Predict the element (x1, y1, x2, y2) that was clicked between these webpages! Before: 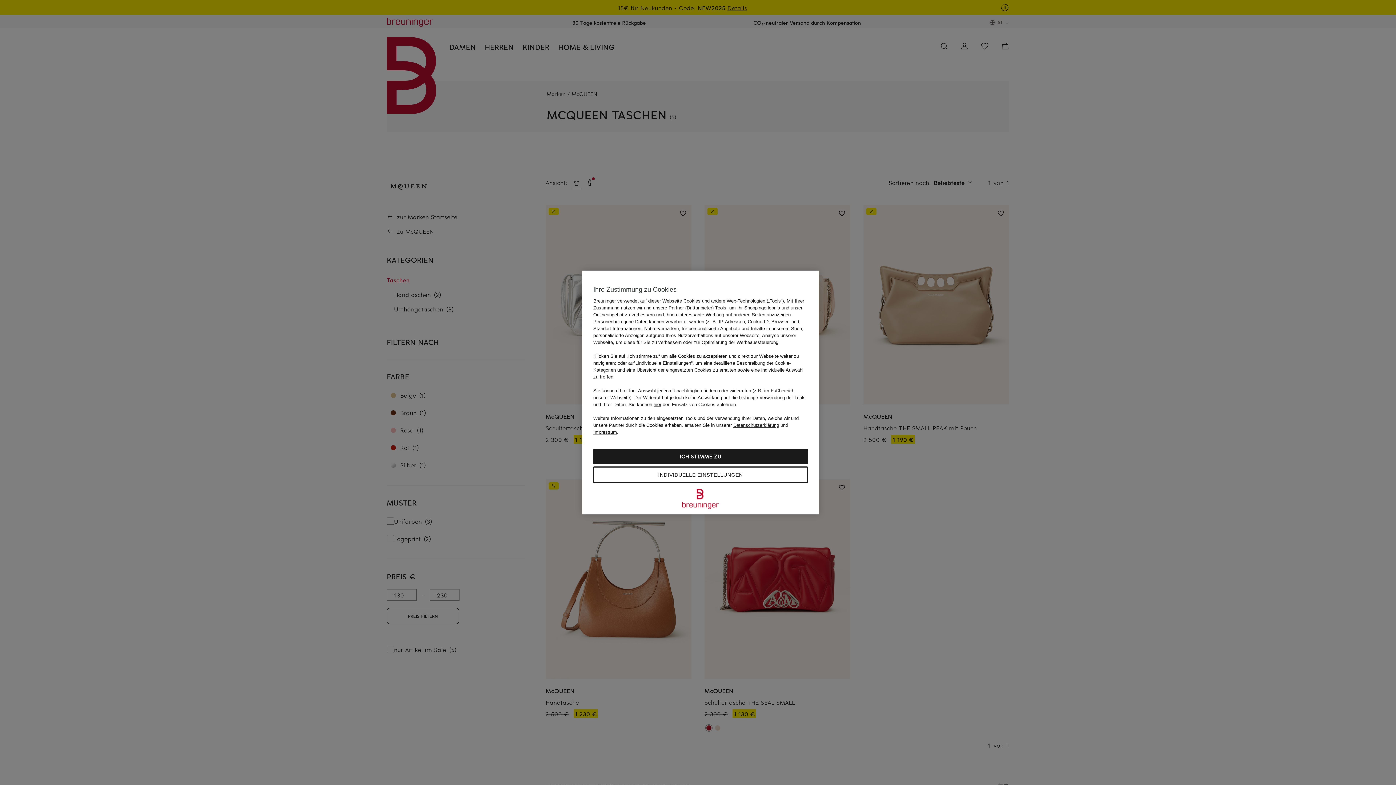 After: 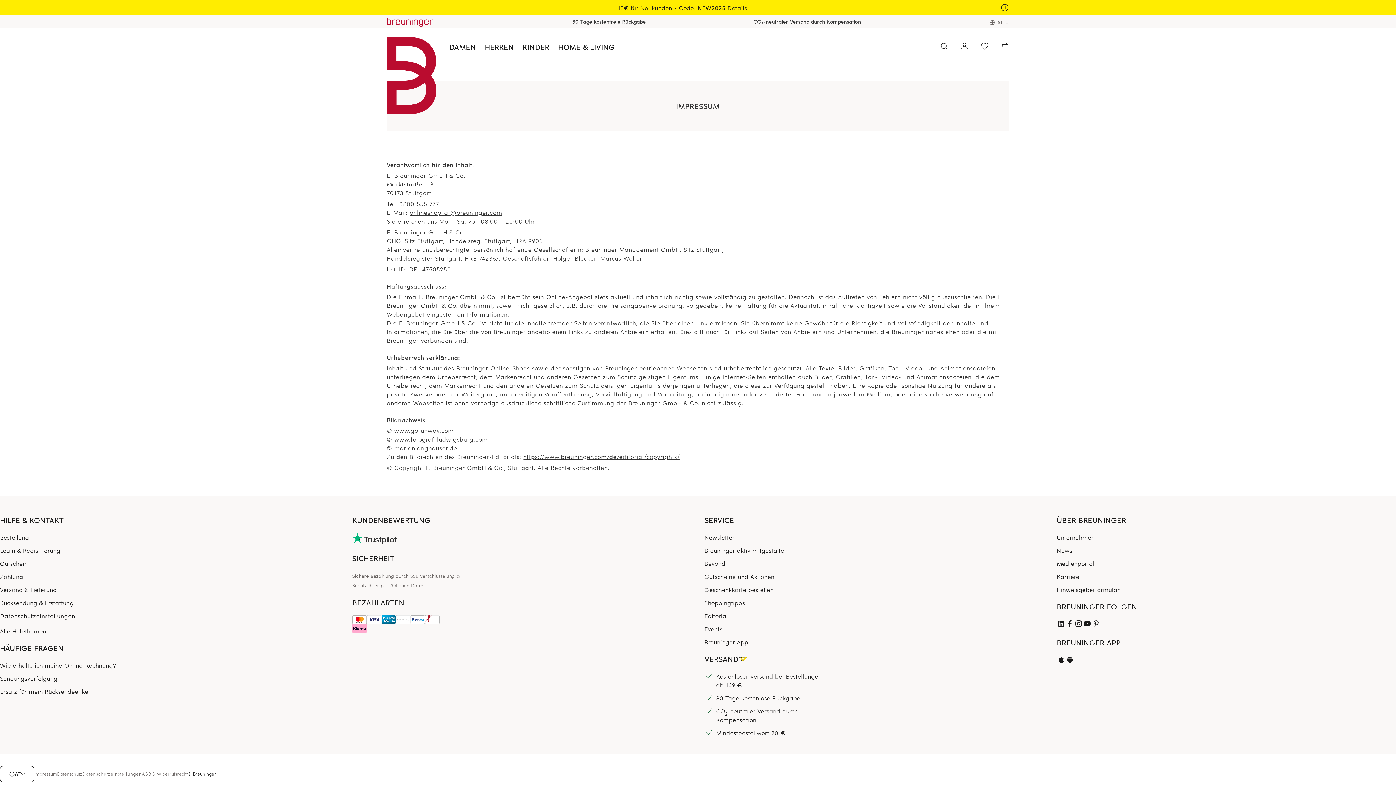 Action: label: Impressum bbox: (593, 429, 617, 435)